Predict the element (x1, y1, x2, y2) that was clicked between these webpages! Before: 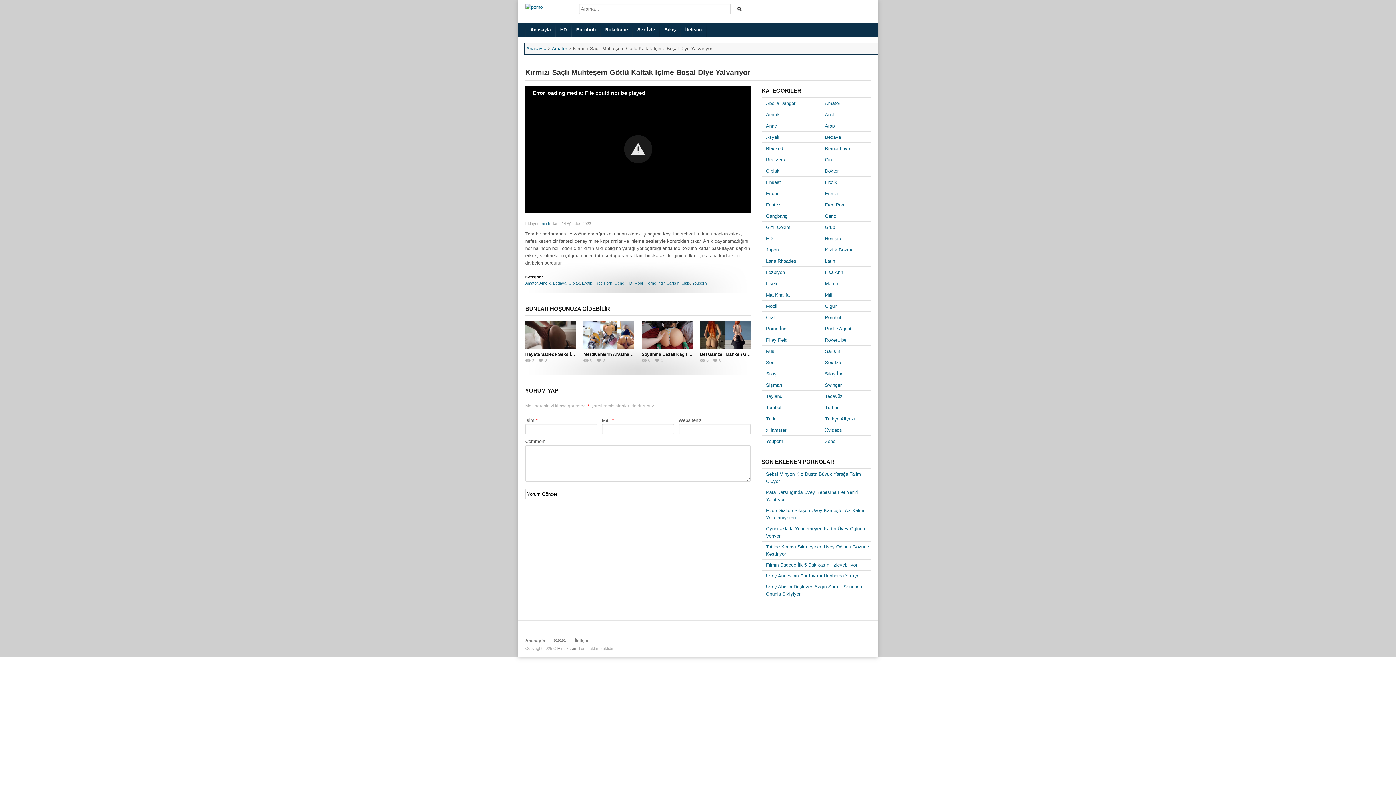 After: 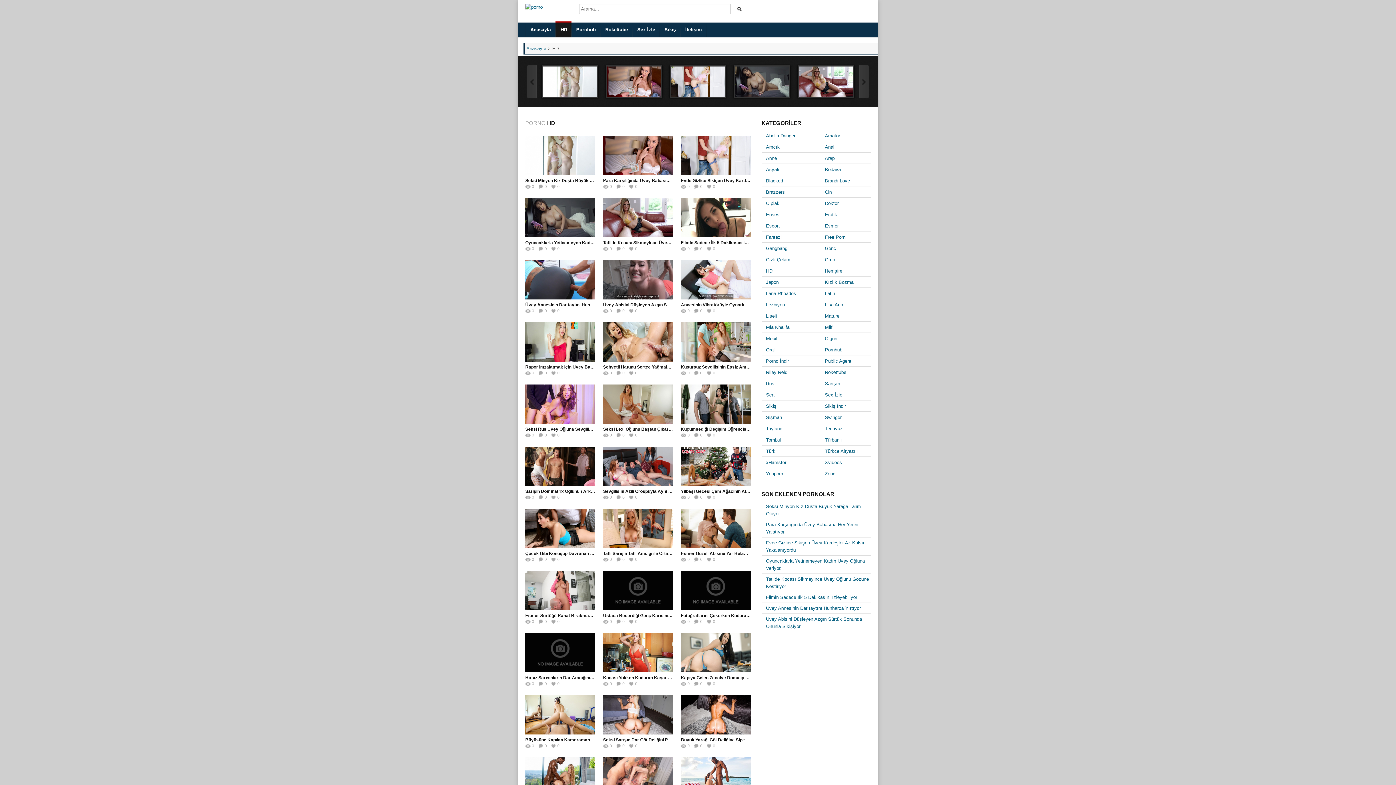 Action: label: HD bbox: (626, 281, 632, 285)